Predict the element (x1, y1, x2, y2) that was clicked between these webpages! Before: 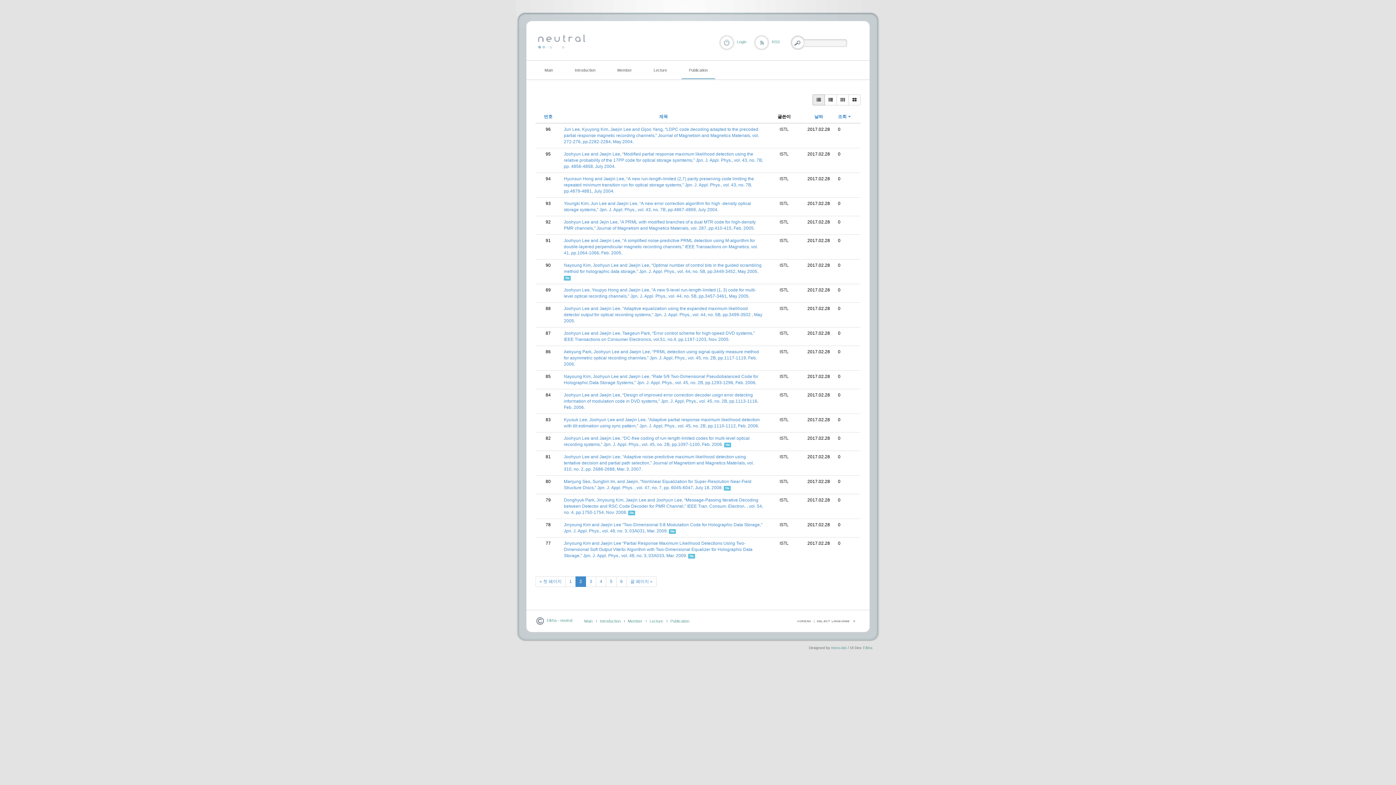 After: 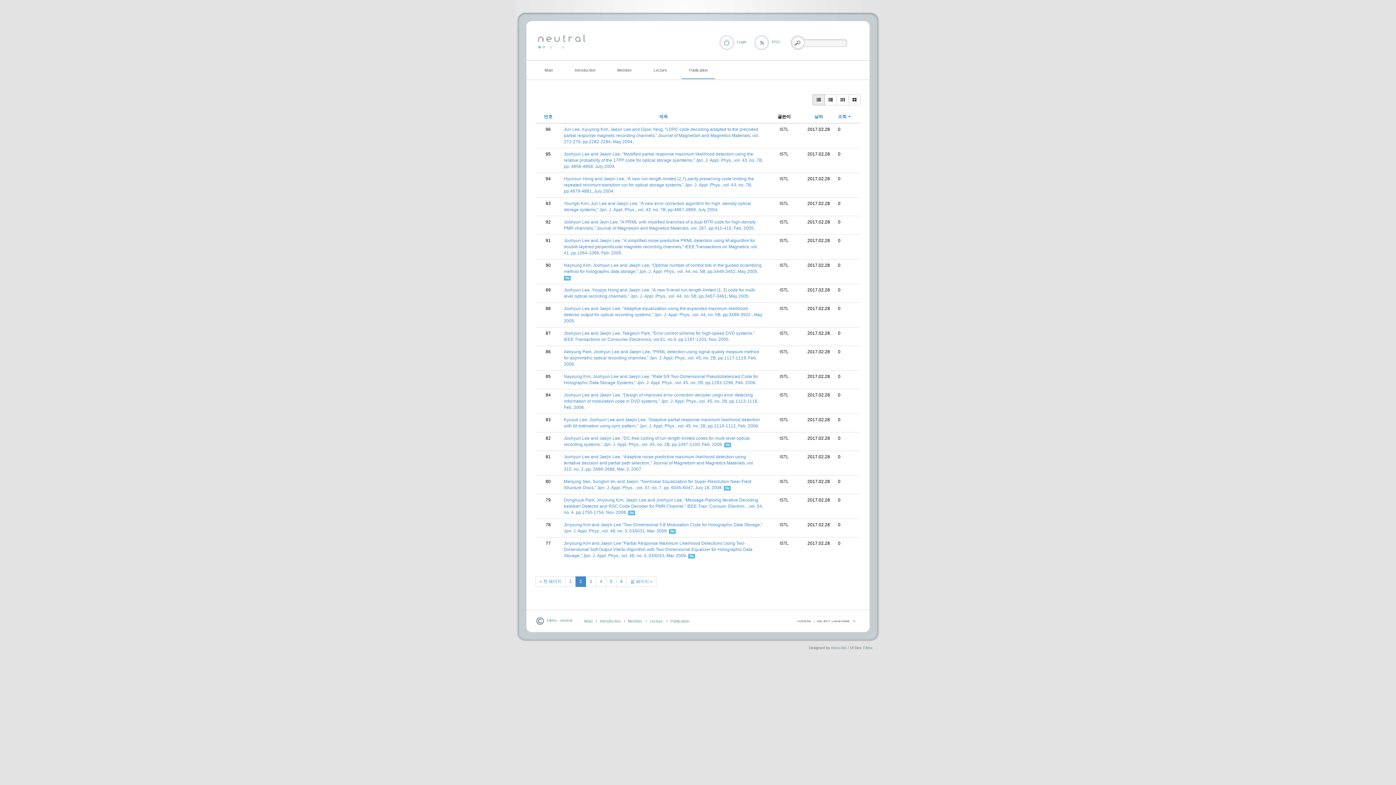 Action: bbox: (564, 497, 763, 515) label: Donghyuk Park, Jinyoung Kim, Jaejin Lee and Joohyun Lee, “Message-Passing Iterative Decoding between Detector and RSC Code Decoder for PMR Channel,” IEEE Tran. Consum. Electron. , vol. 54, no. 4, pp.1750-1754, Nov. 2008.